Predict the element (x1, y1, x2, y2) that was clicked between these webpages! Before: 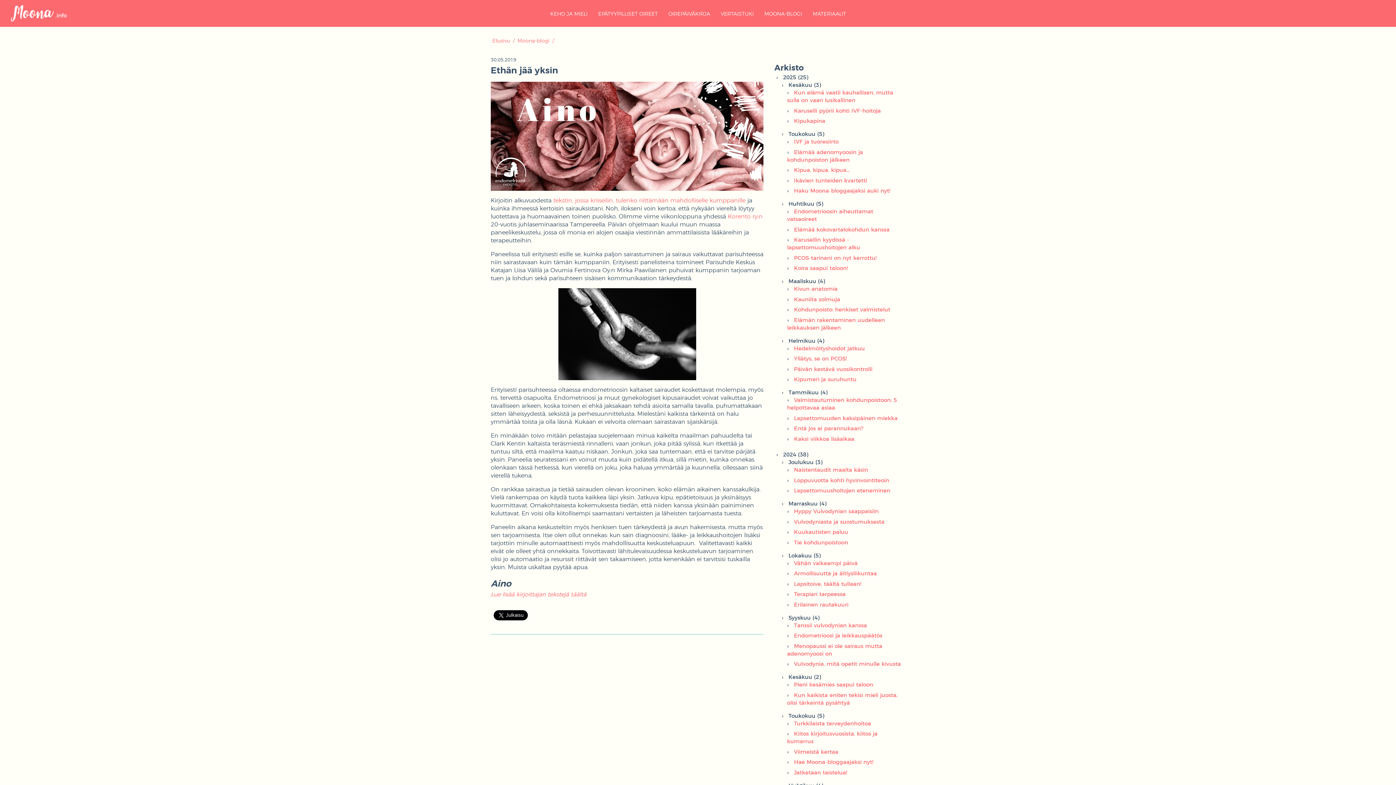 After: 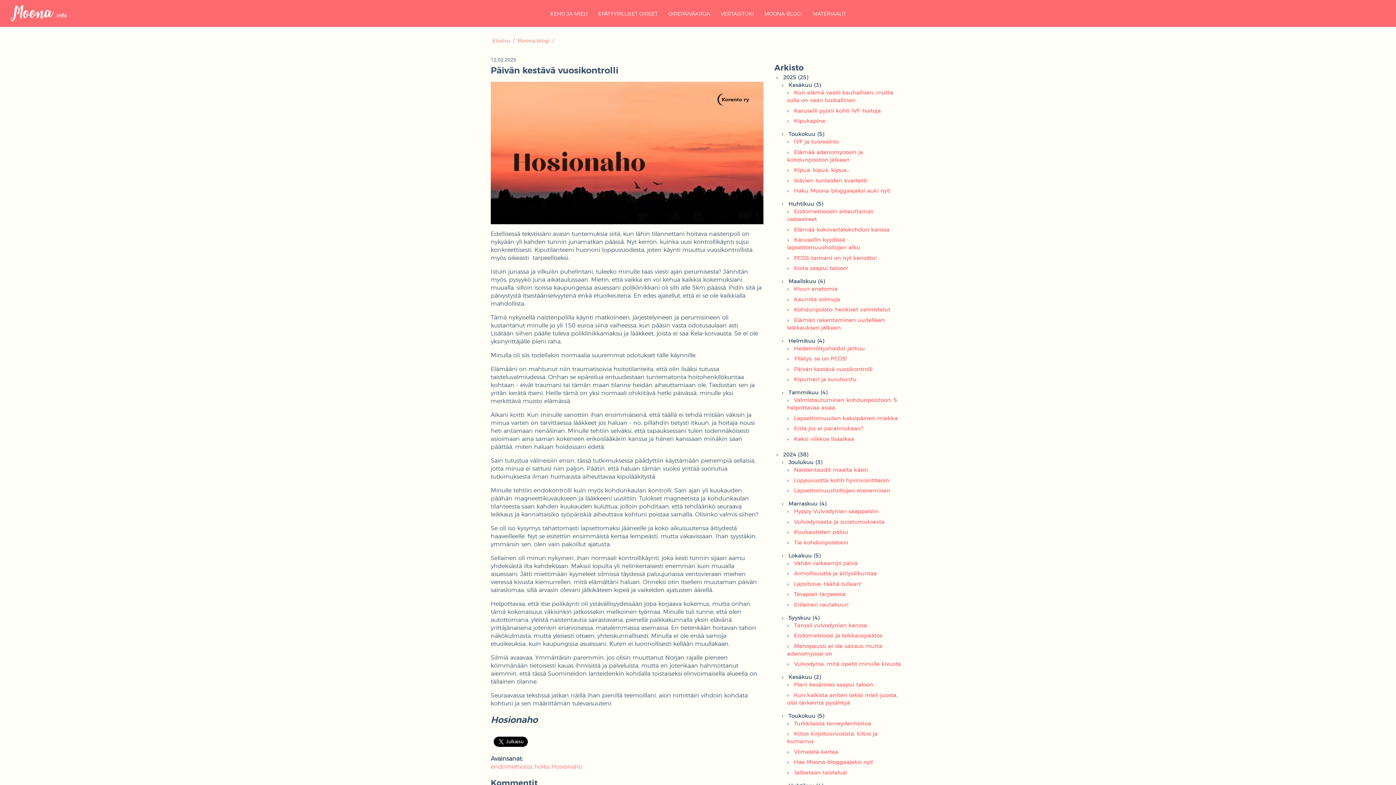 Action: label: Päivän kestävä vuosikontrolli bbox: (794, 366, 872, 372)